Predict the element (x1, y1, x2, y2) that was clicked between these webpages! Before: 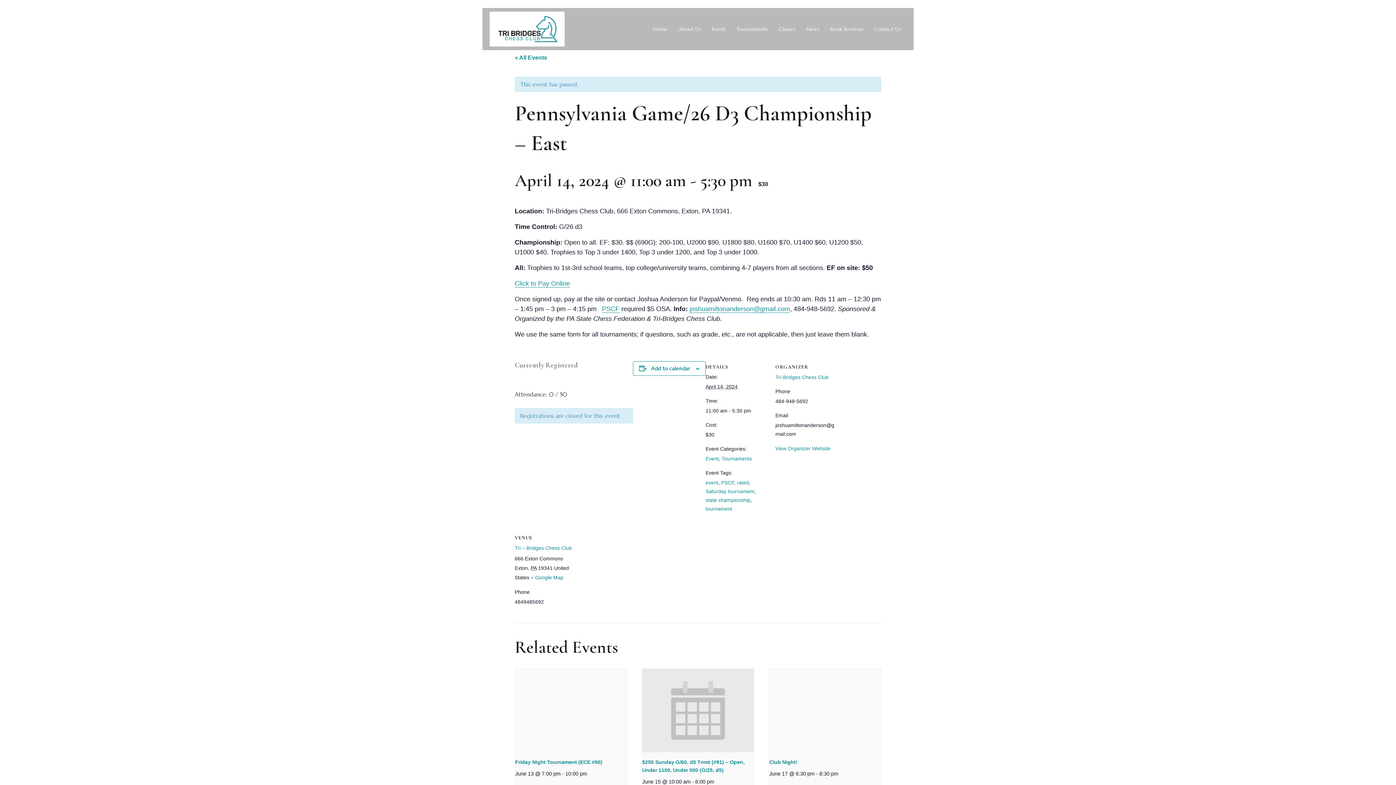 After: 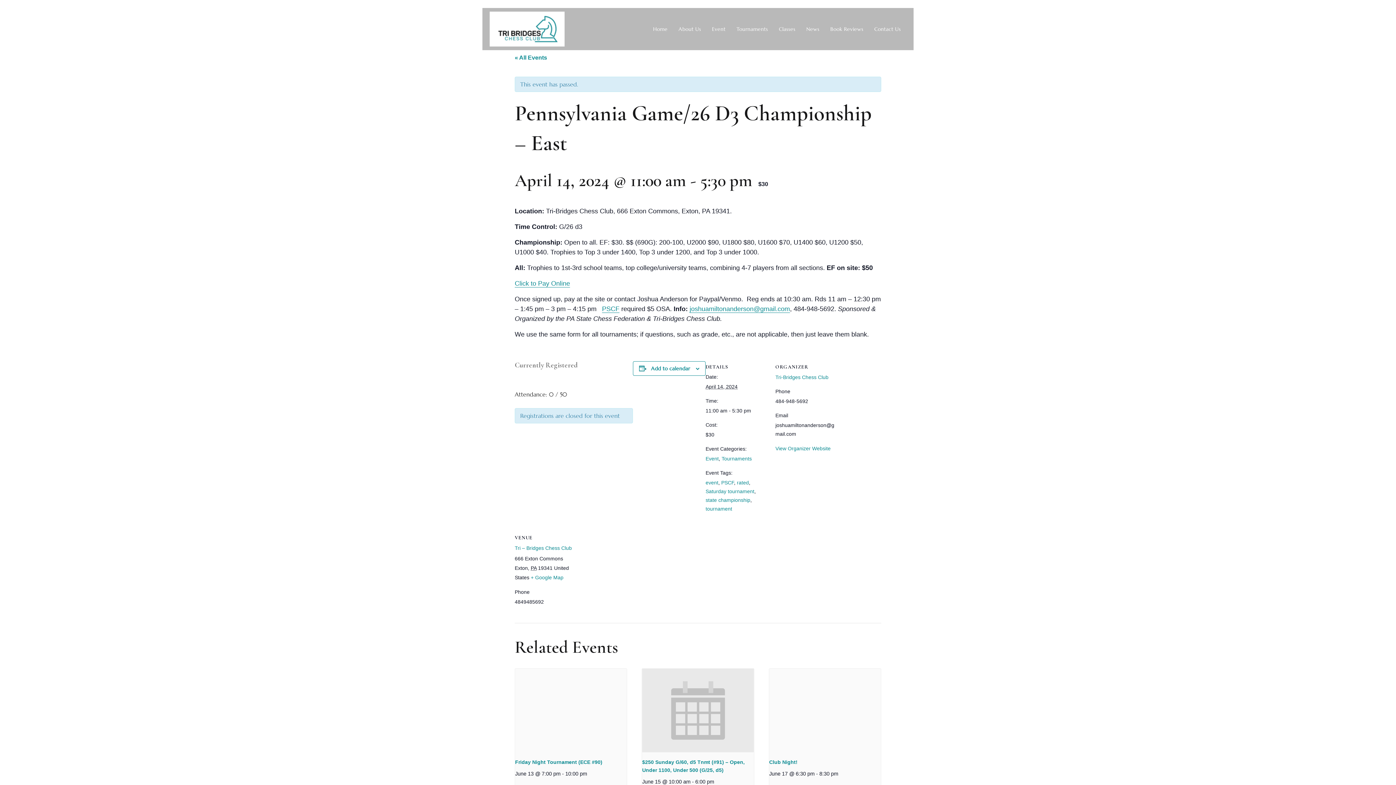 Action: label: Click to Pay Online bbox: (514, 280, 570, 287)